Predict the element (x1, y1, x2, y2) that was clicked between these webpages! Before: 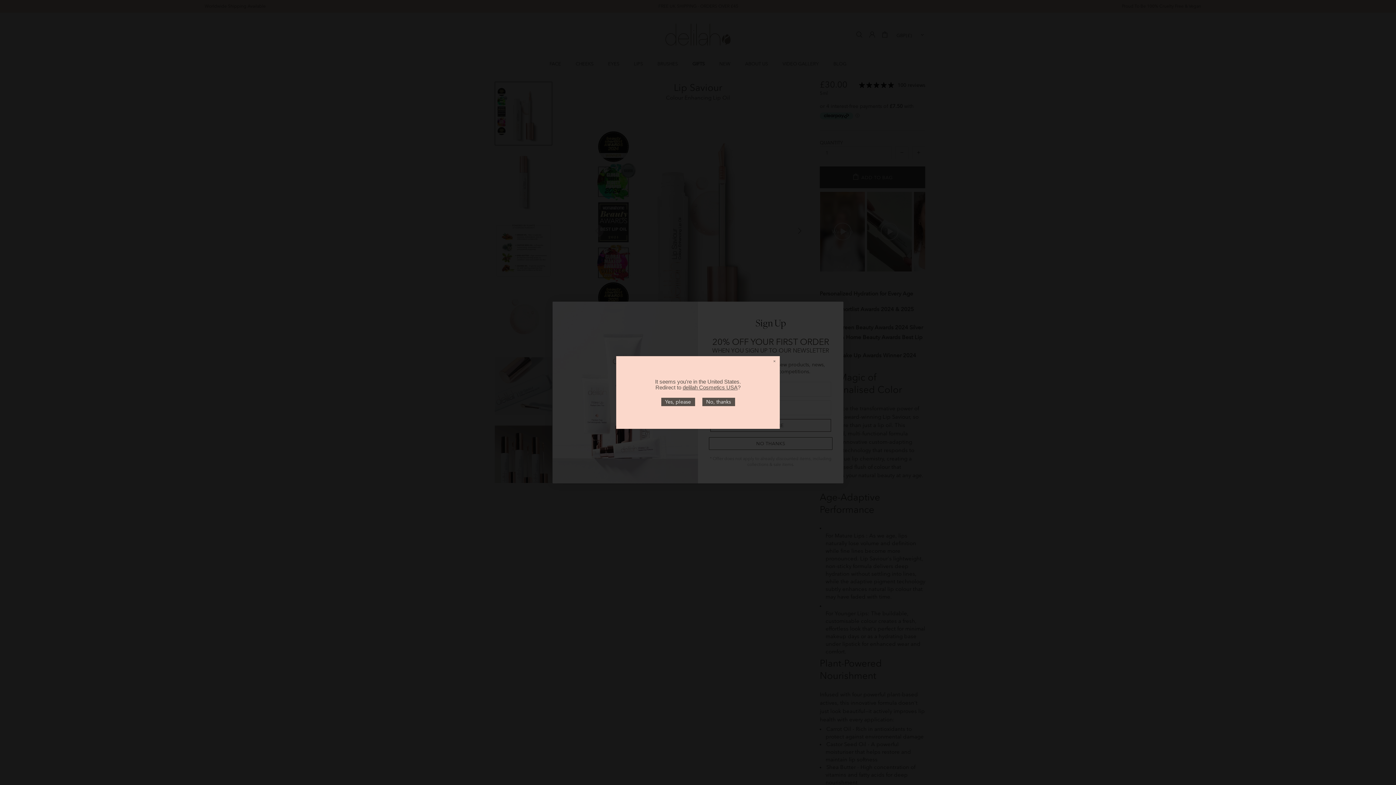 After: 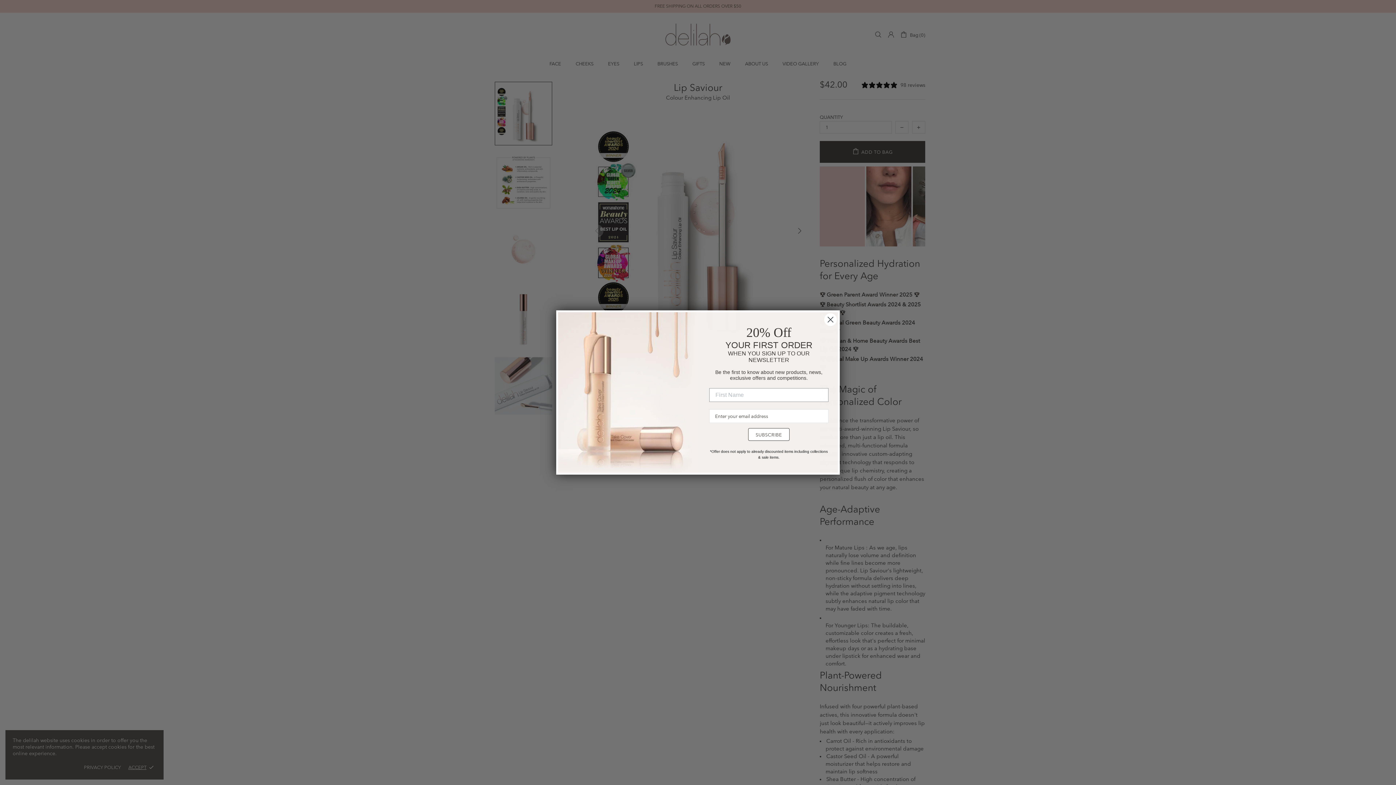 Action: label: Yes, please bbox: (661, 398, 695, 406)